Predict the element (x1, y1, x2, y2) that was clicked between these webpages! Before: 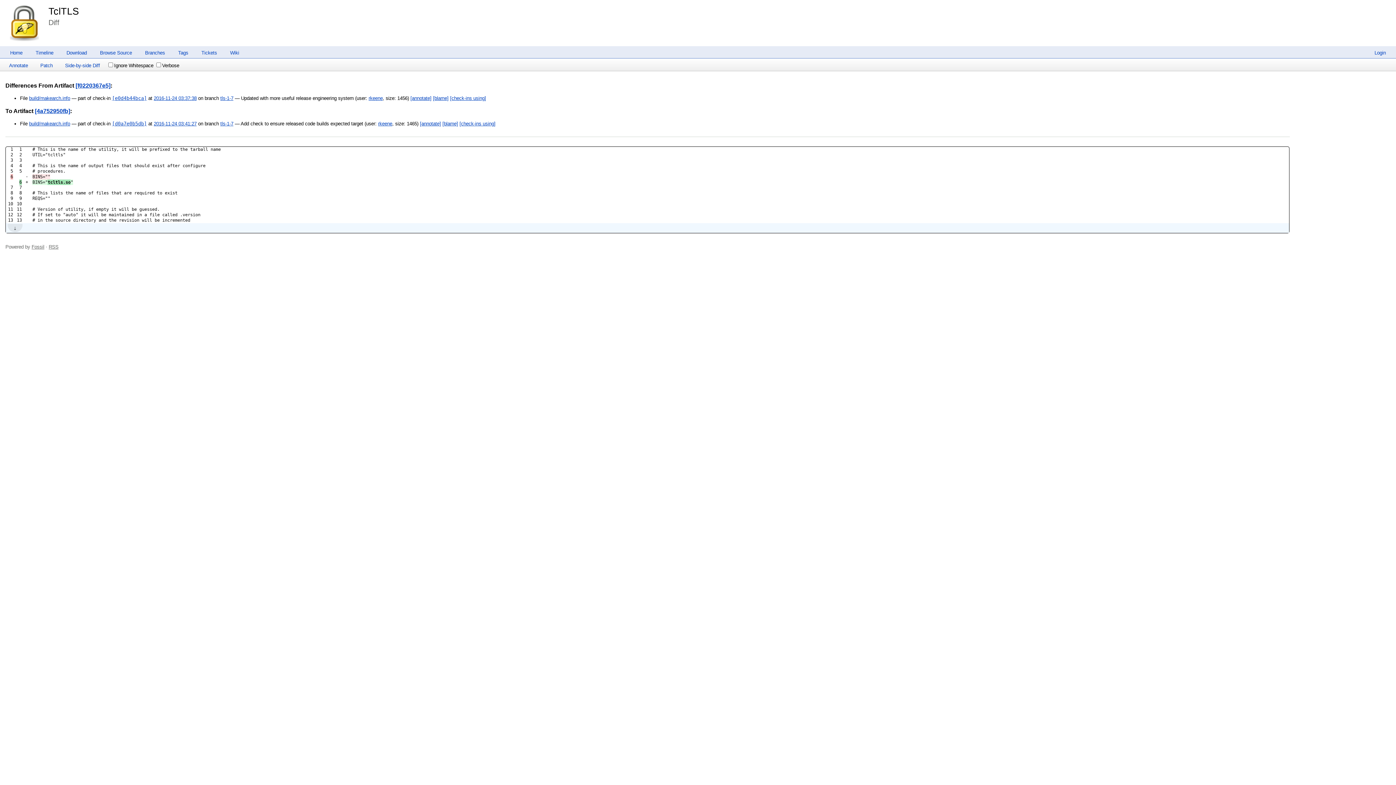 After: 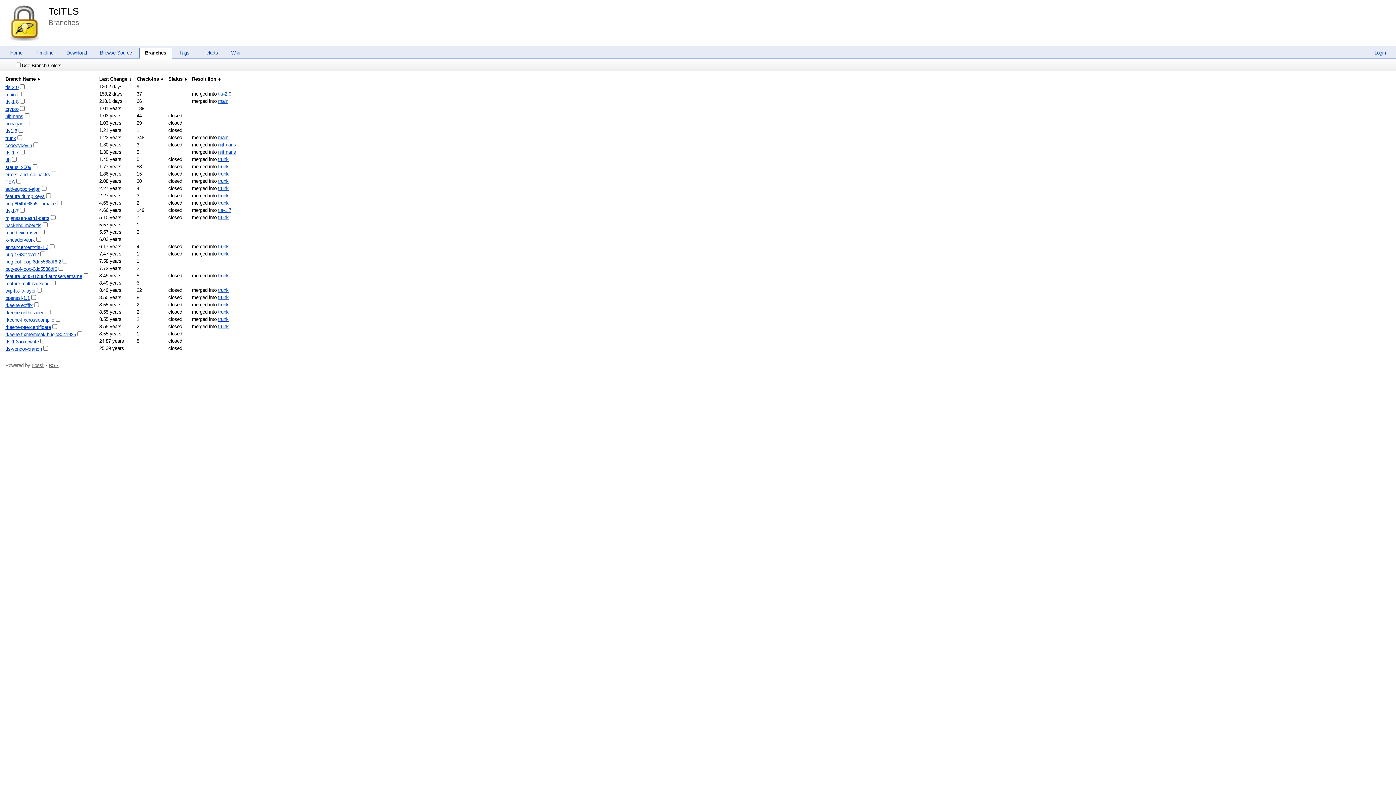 Action: label: Branches bbox: (139, 50, 170, 55)